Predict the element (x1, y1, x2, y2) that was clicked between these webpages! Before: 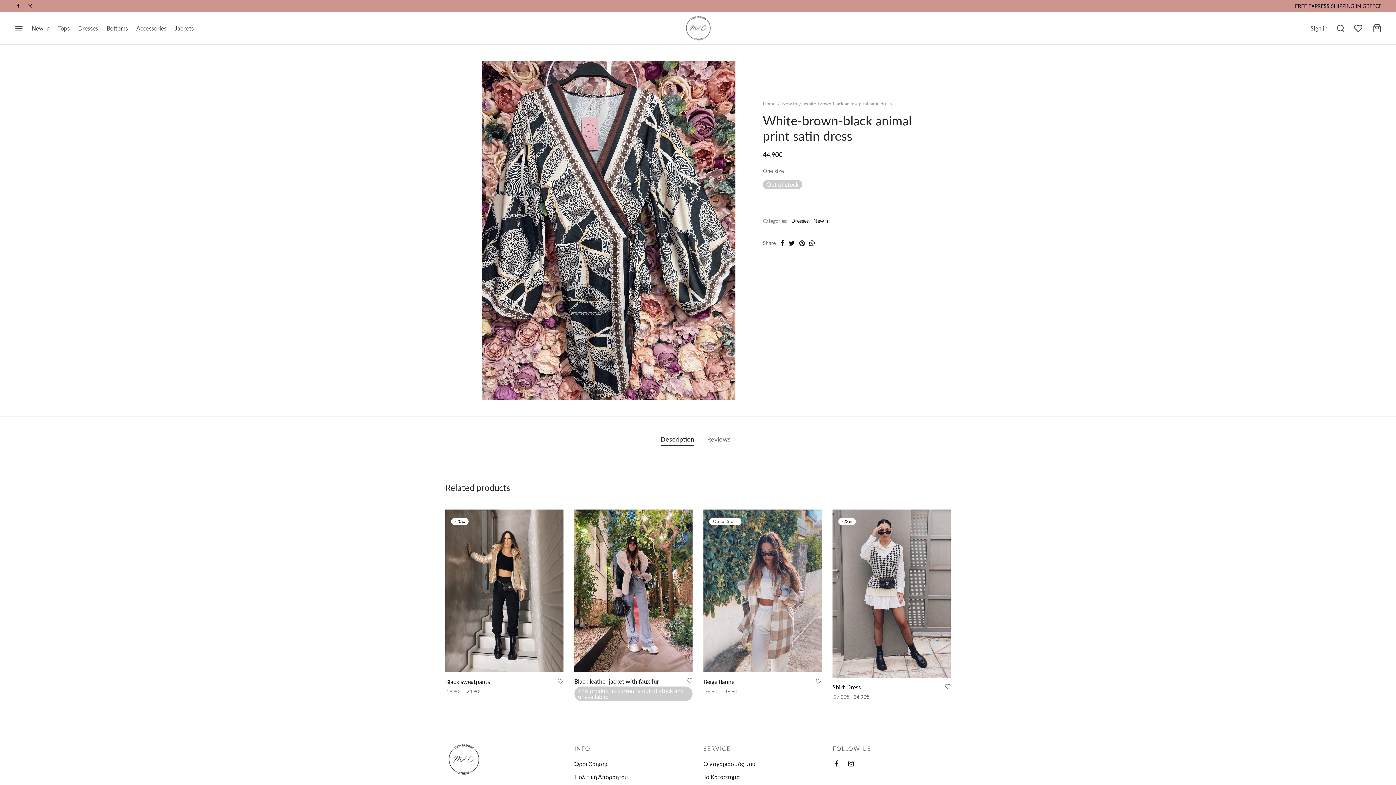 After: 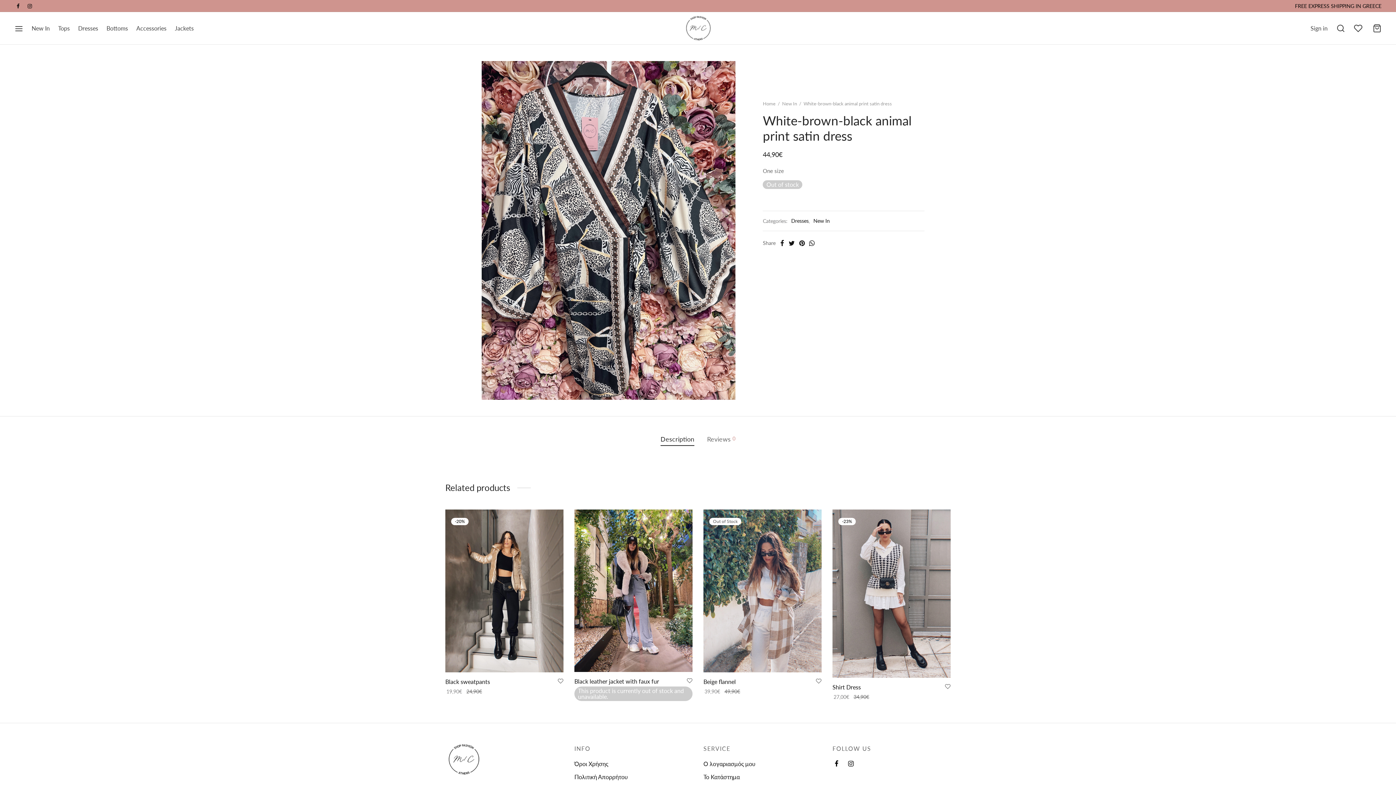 Action: bbox: (832, 760, 841, 768)